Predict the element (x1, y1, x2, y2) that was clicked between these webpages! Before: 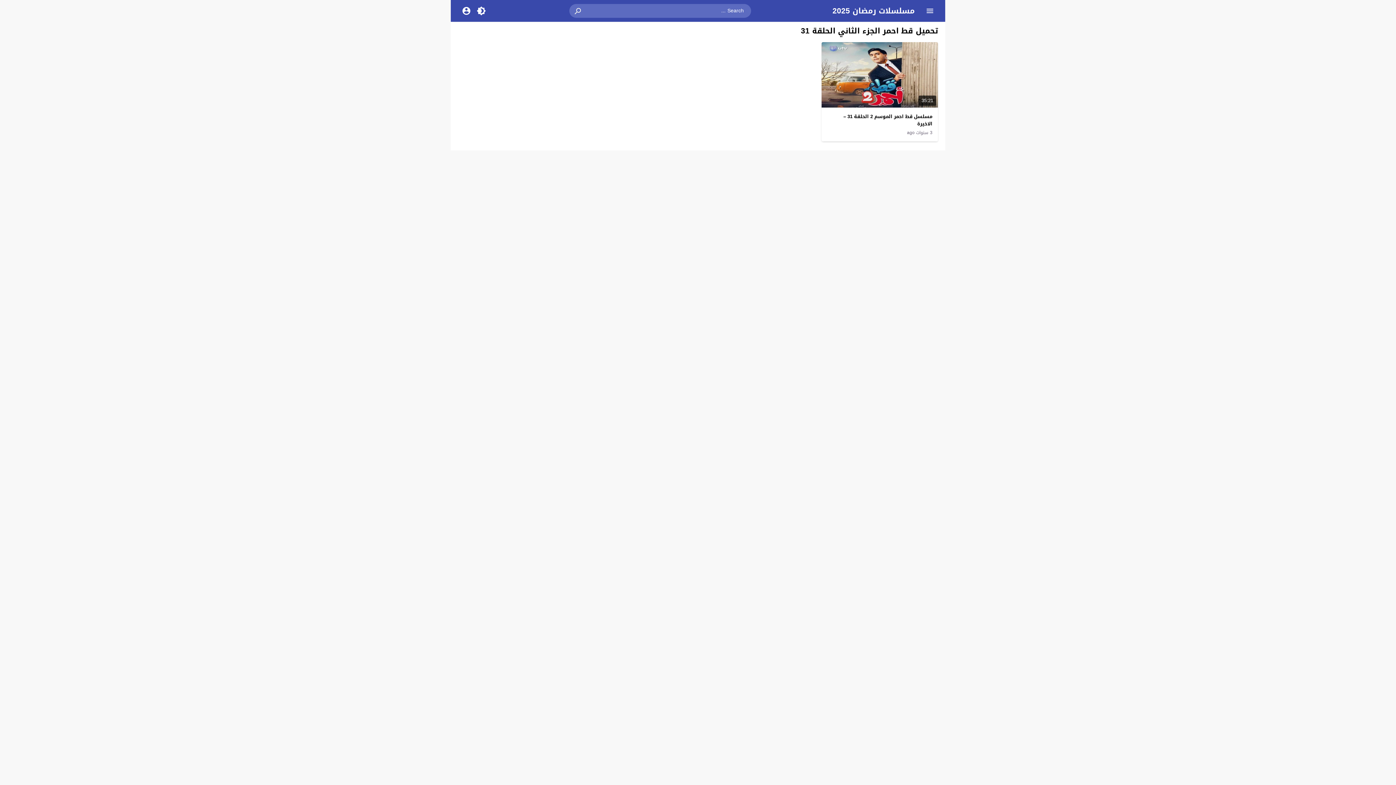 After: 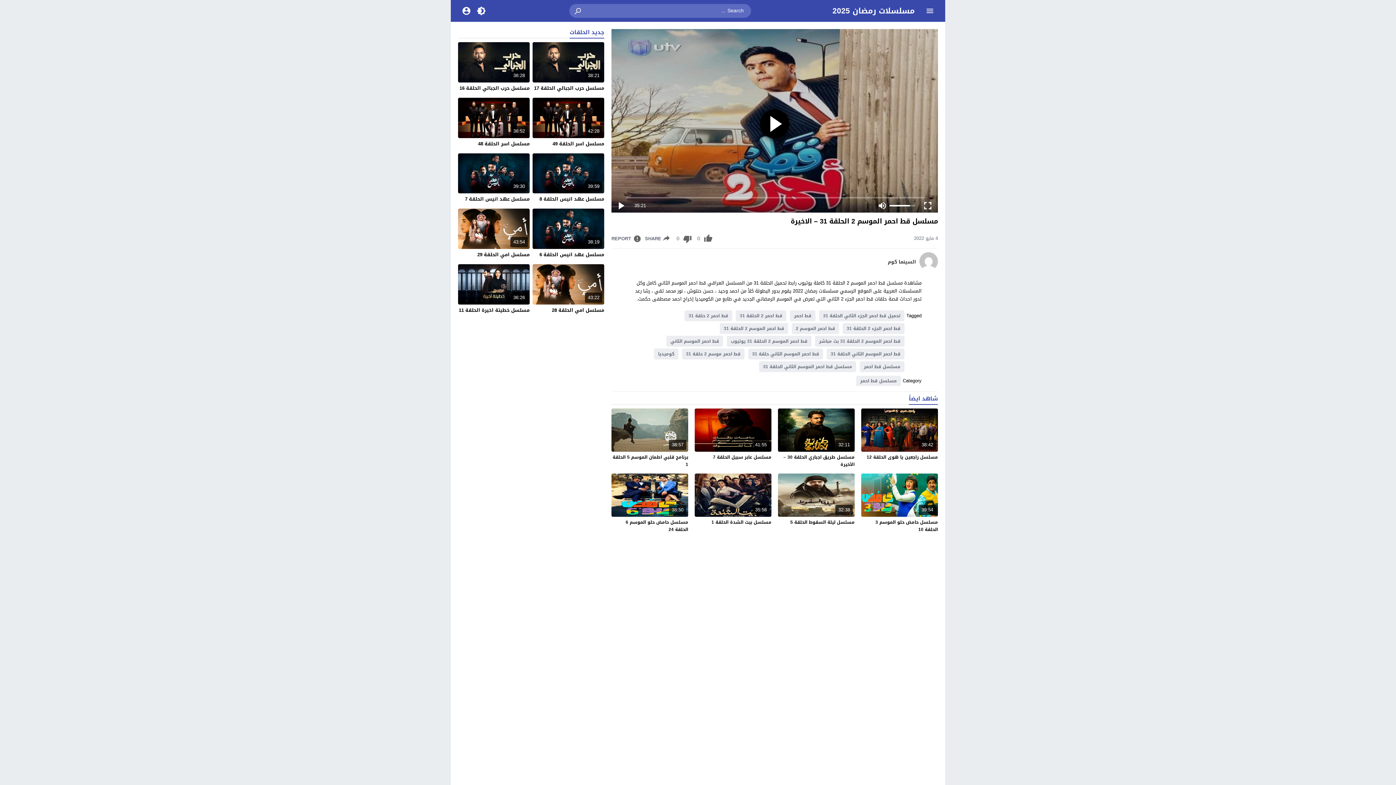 Action: bbox: (843, 112, 932, 128) label: مسلسل قط احمر الموسم 2 الحلقة 31 – الاخيرة